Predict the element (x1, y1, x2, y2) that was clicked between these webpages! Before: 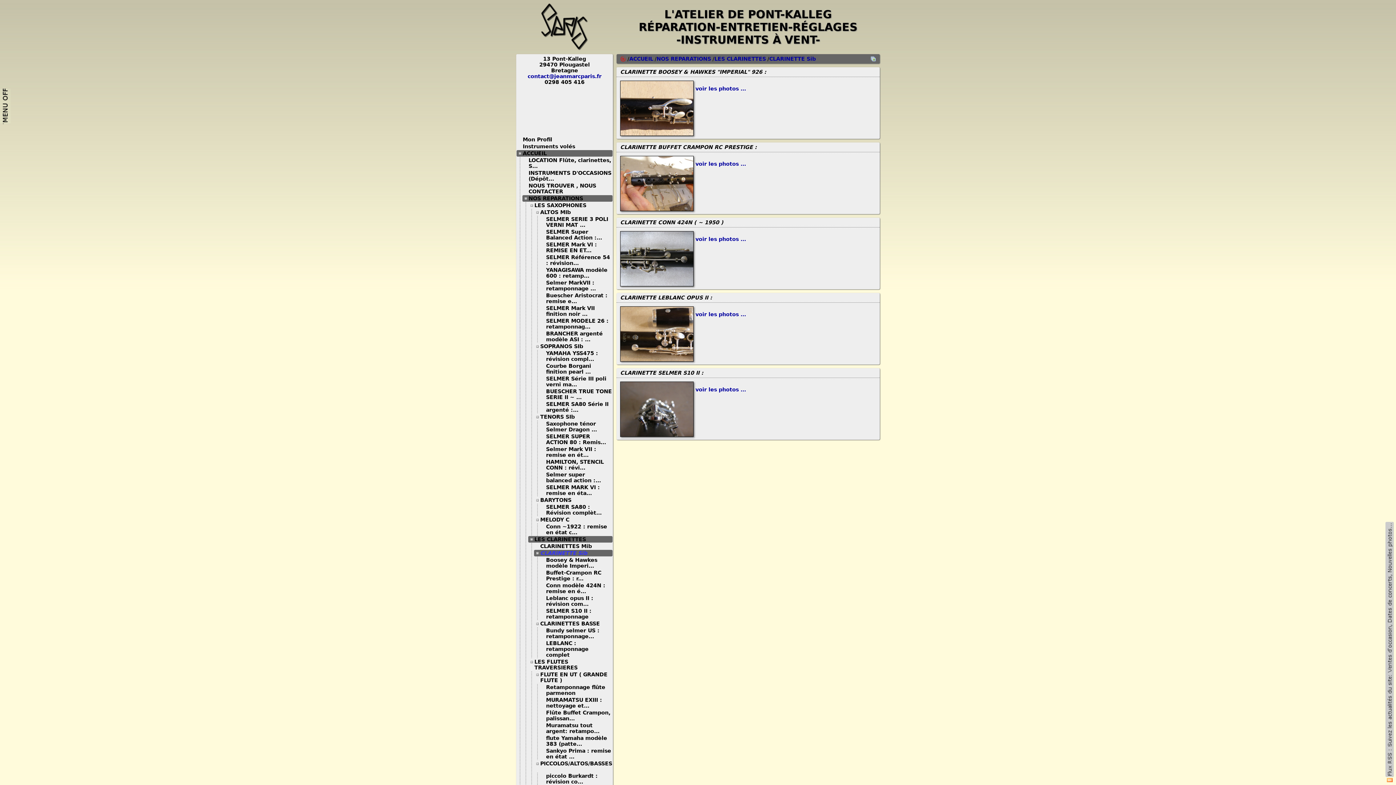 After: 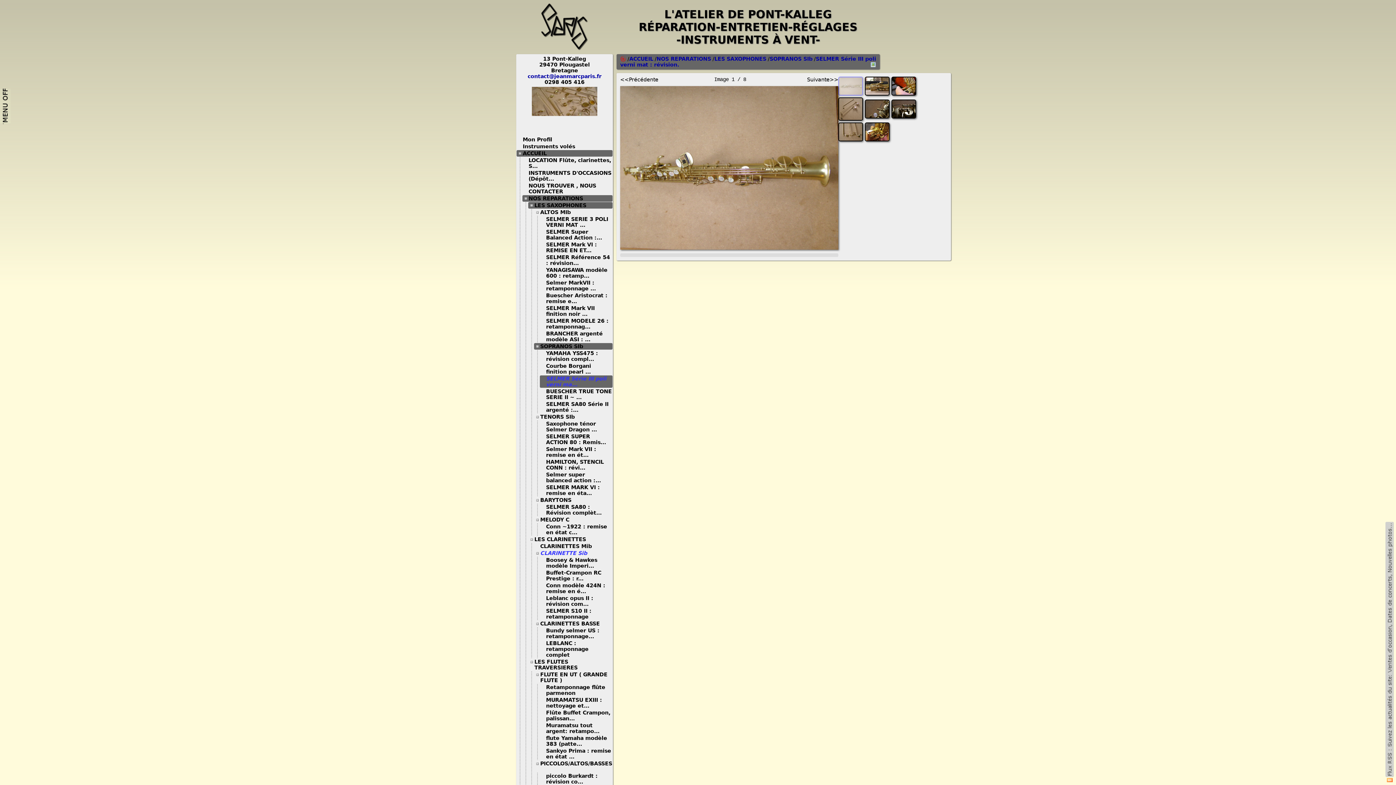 Action: bbox: (546, 376, 606, 387) label: SELMER Série III poli verni ma...